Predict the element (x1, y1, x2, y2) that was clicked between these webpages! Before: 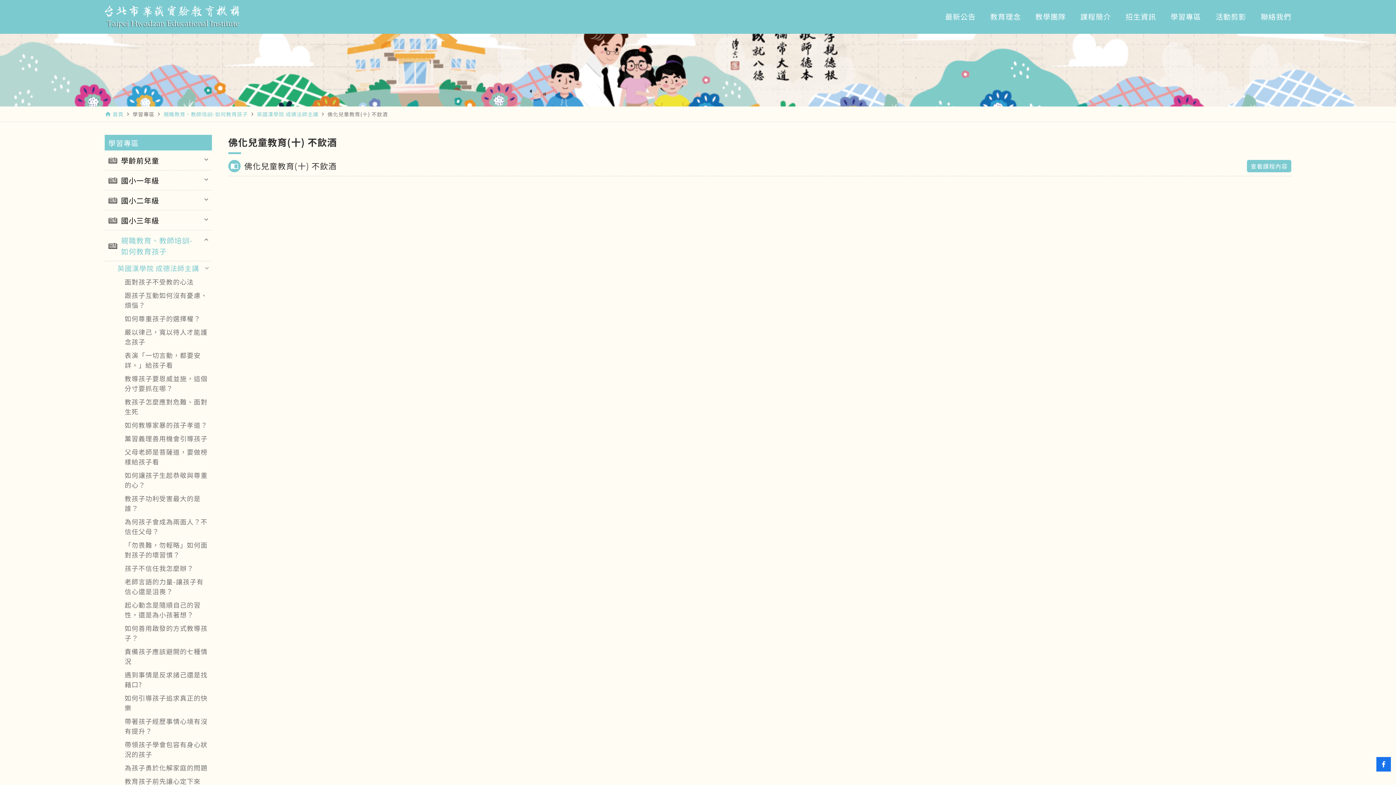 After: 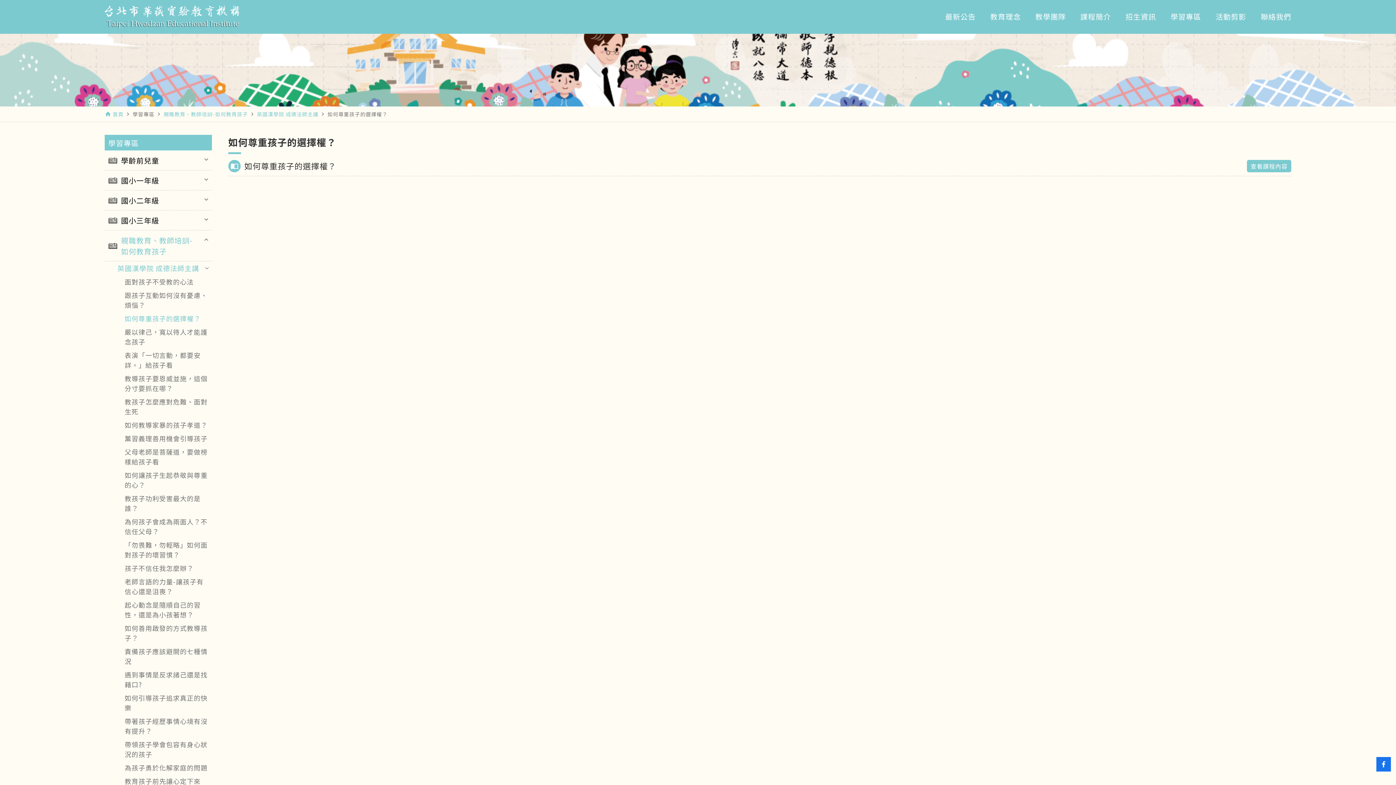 Action: label: 如何尊重孩子的選擇權？ bbox: (113, 311, 212, 325)